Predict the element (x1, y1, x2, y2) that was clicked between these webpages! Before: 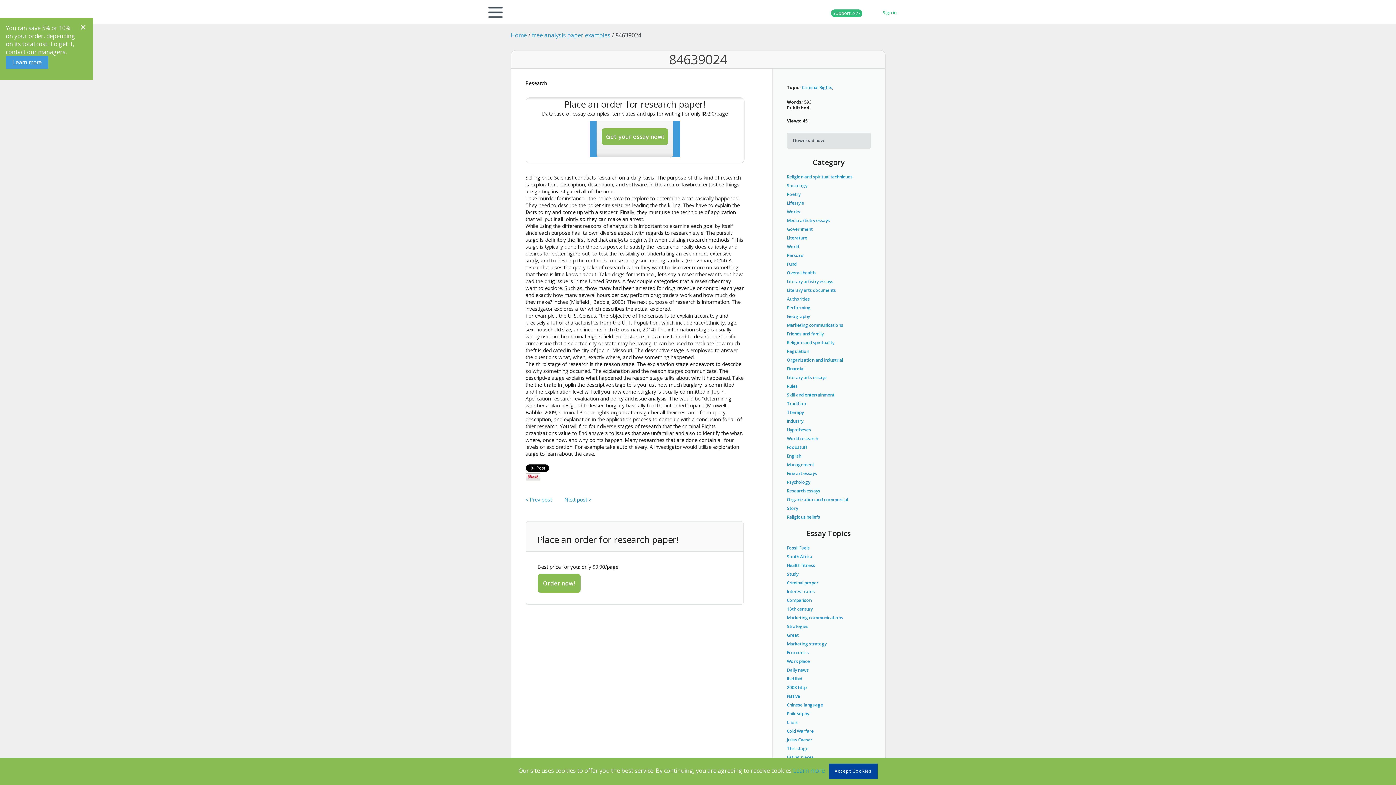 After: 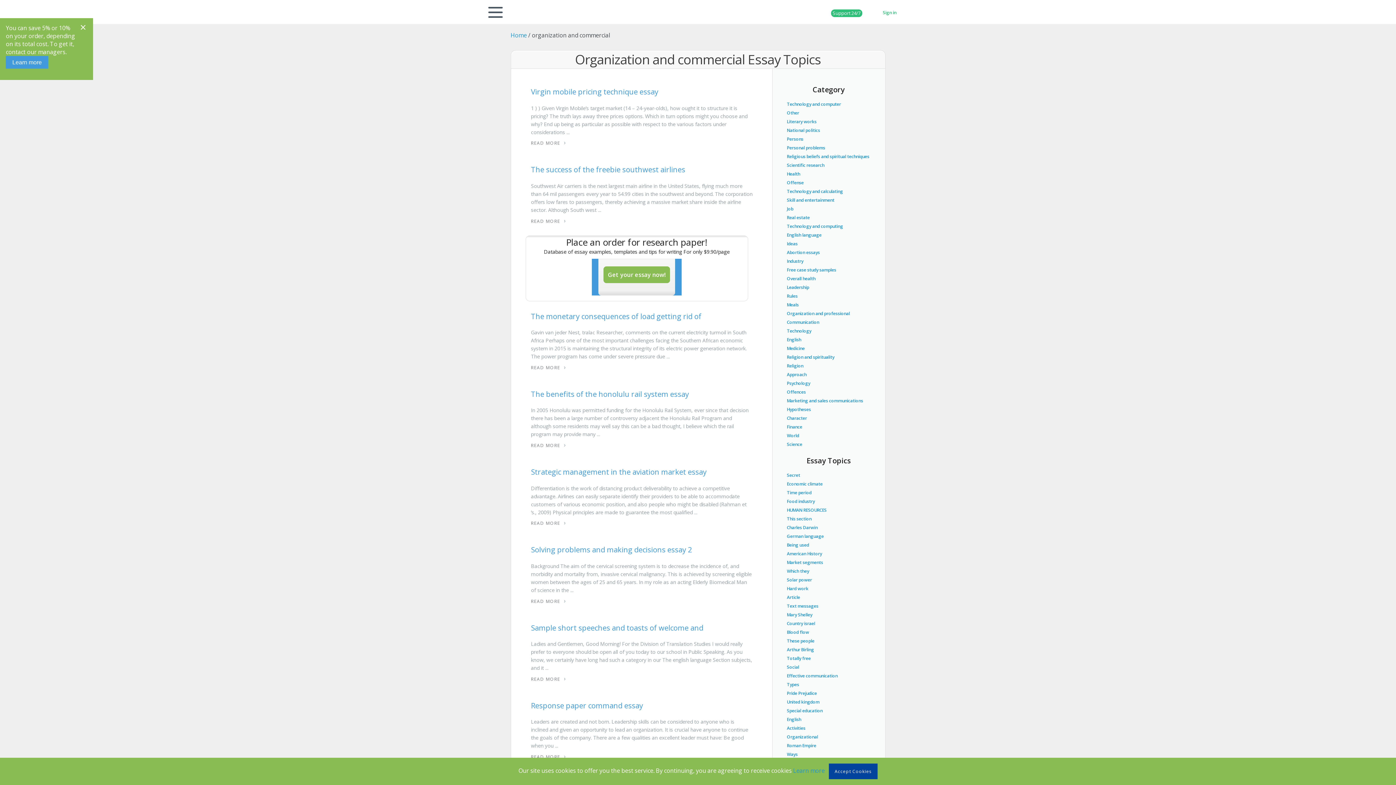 Action: label: Organization and commercial bbox: (787, 496, 848, 502)